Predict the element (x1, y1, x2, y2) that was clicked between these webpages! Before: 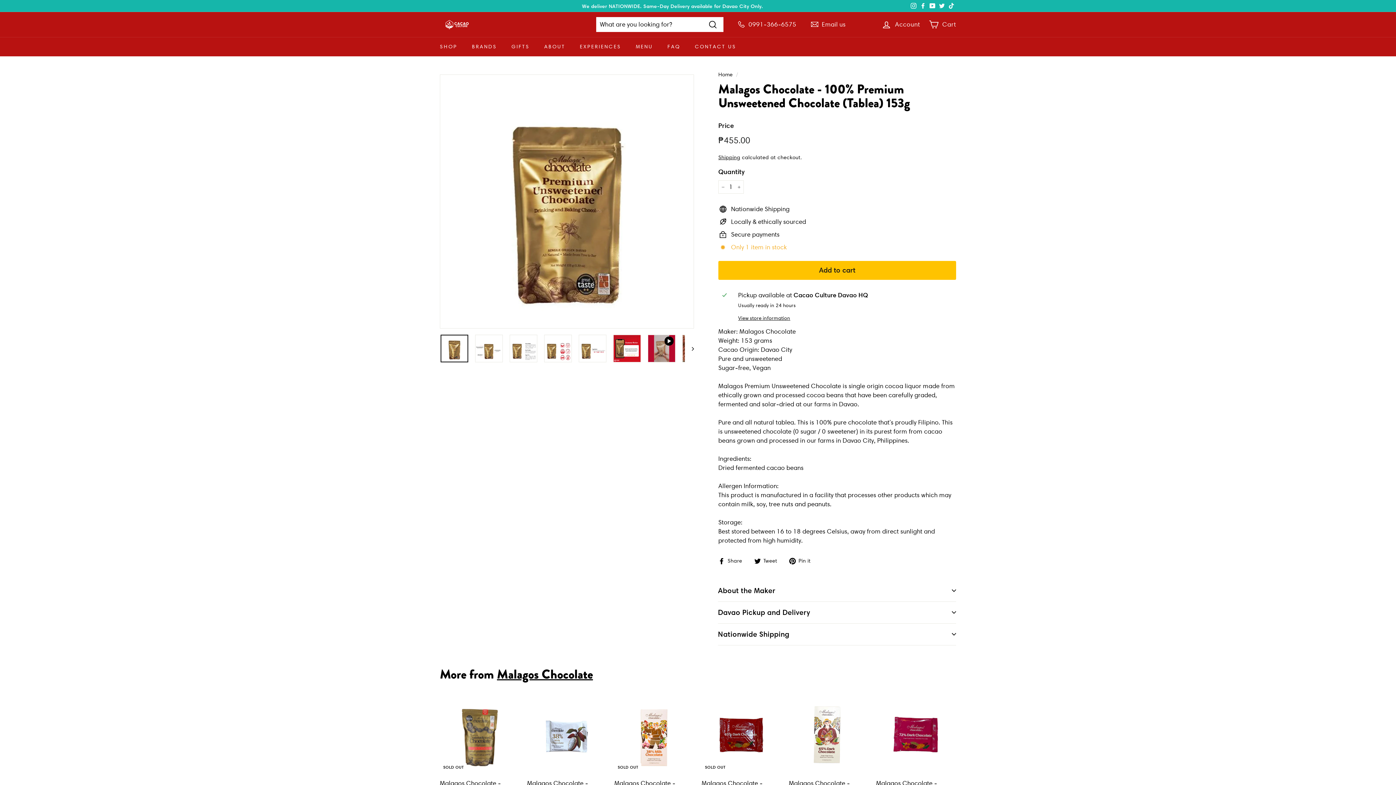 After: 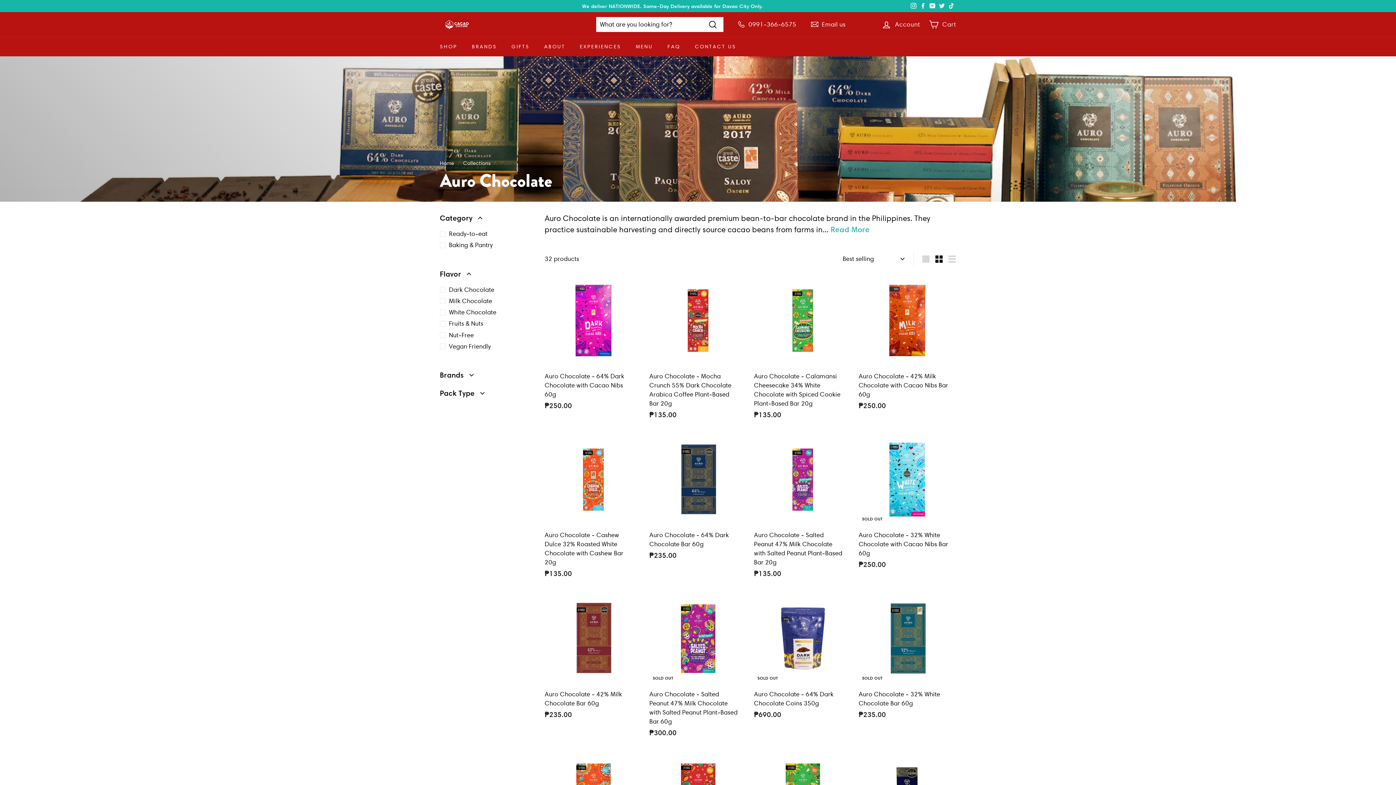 Action: bbox: (464, 37, 504, 56) label: BRANDS